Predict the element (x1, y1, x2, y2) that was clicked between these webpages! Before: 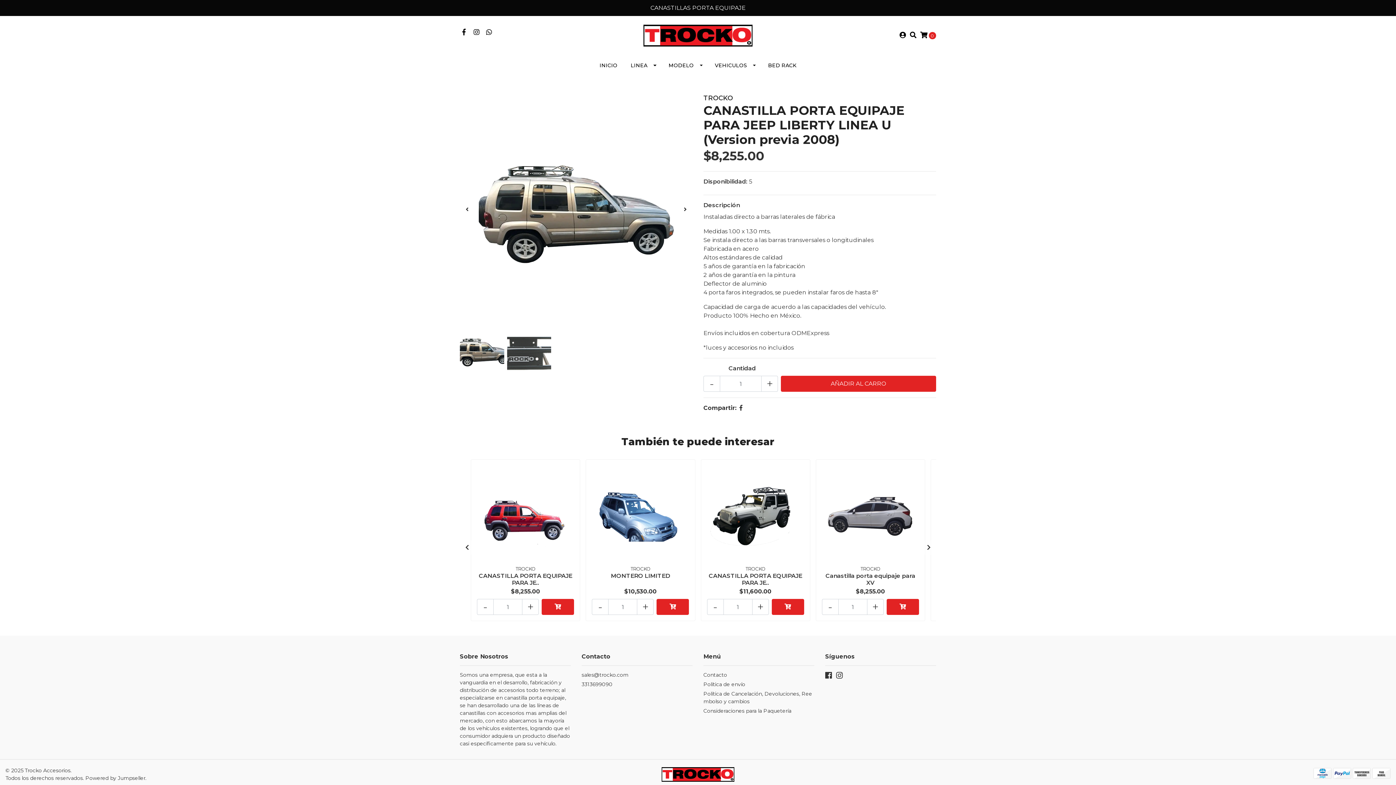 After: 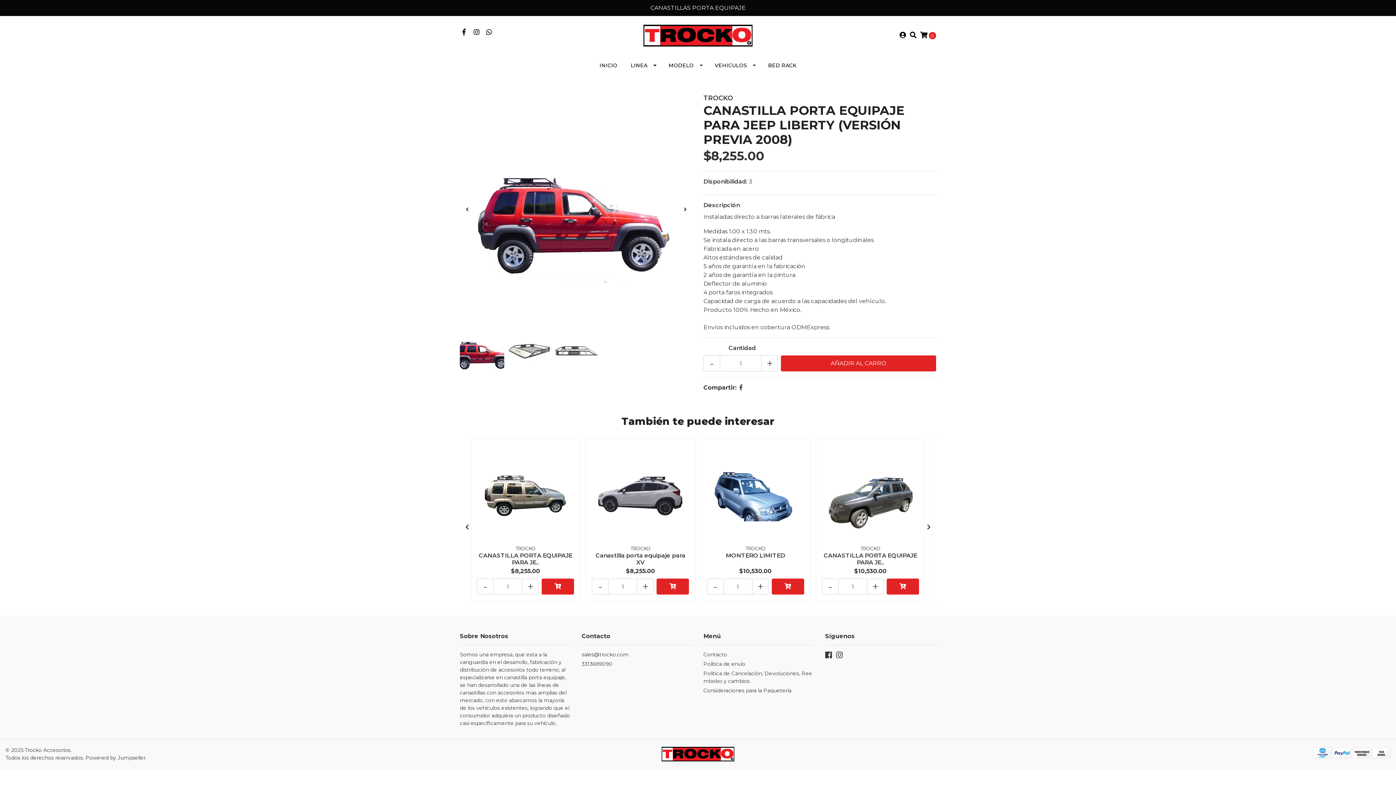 Action: label: CANASTILLA PORTA EQUIPAJE PARA JE.. bbox: (478, 572, 572, 586)